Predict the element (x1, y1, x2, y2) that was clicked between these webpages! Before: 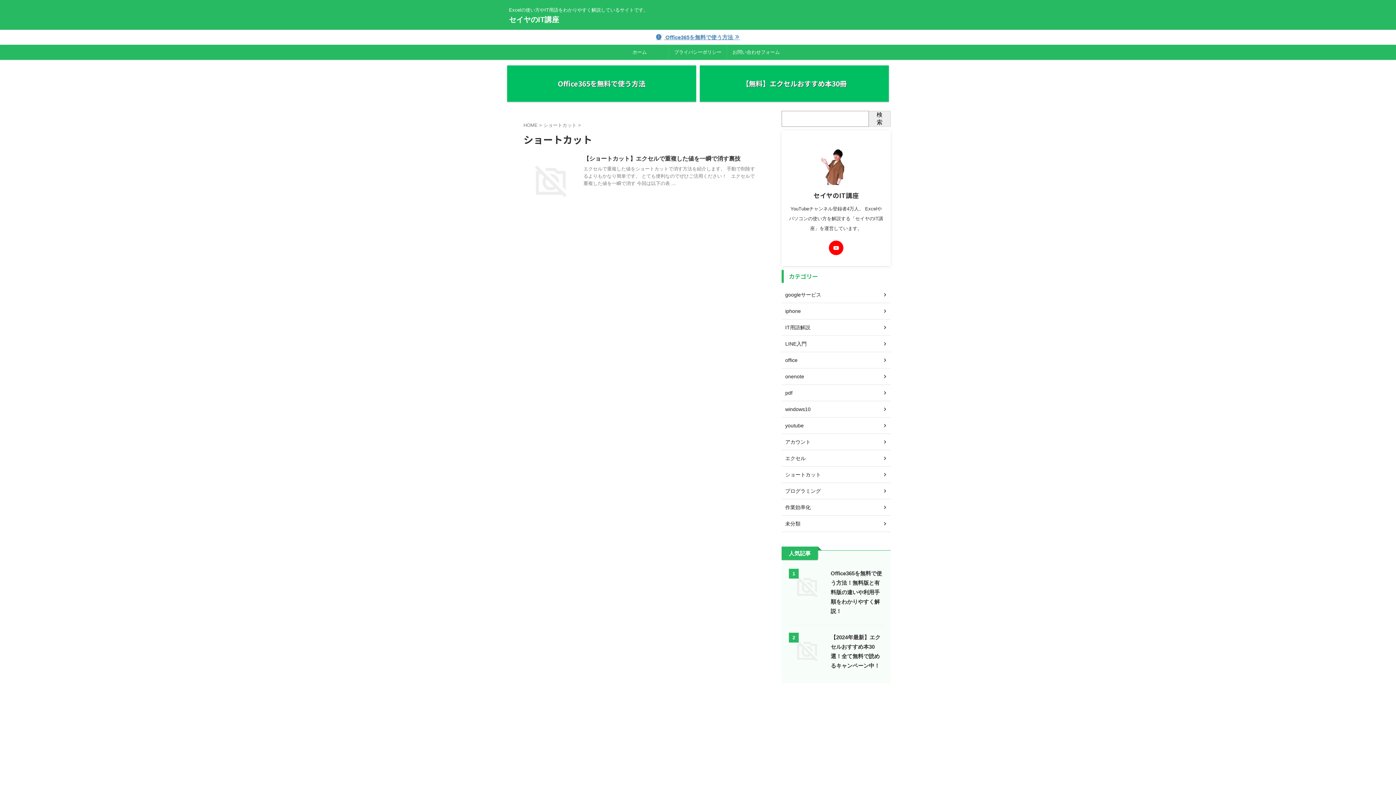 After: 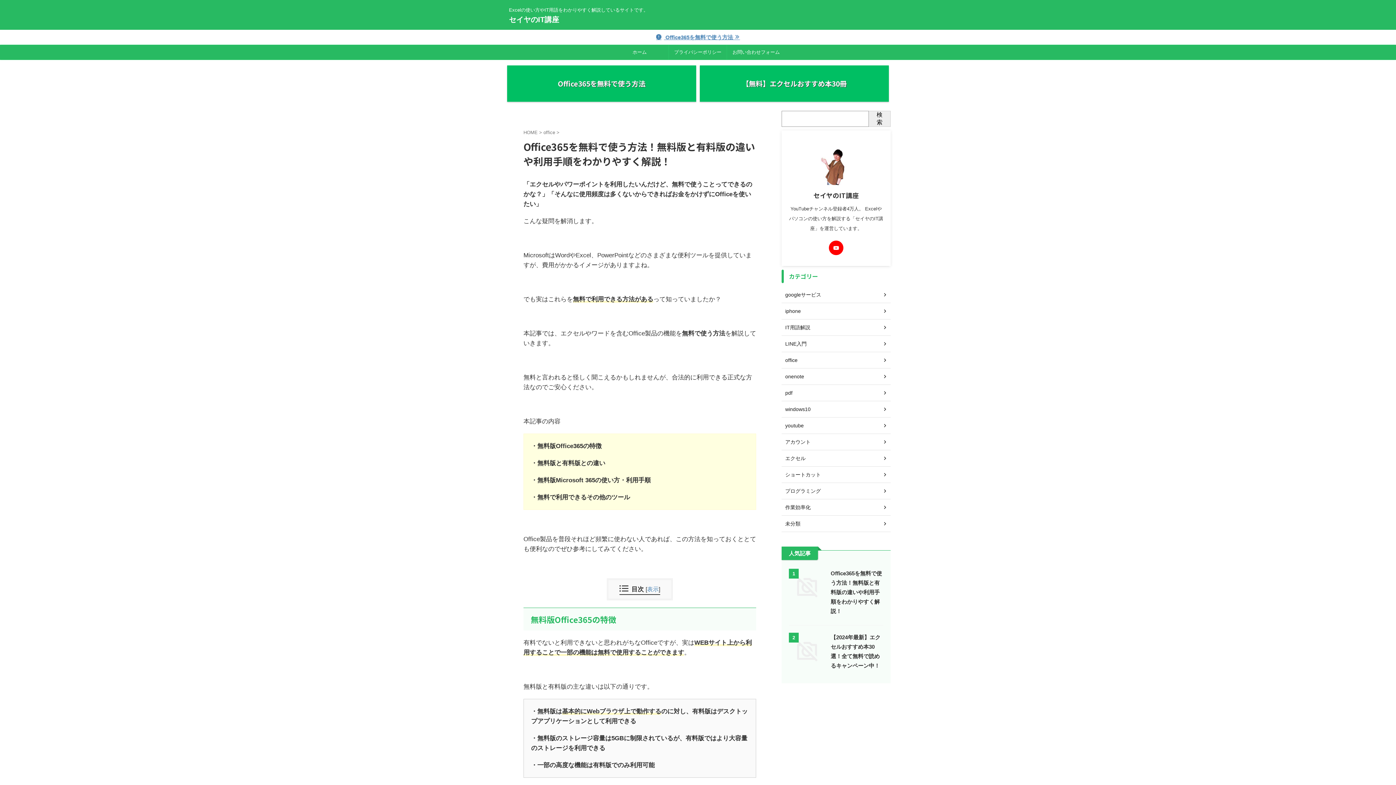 Action: bbox: (507, 65, 696, 101) label: Office365を無料で使う方法